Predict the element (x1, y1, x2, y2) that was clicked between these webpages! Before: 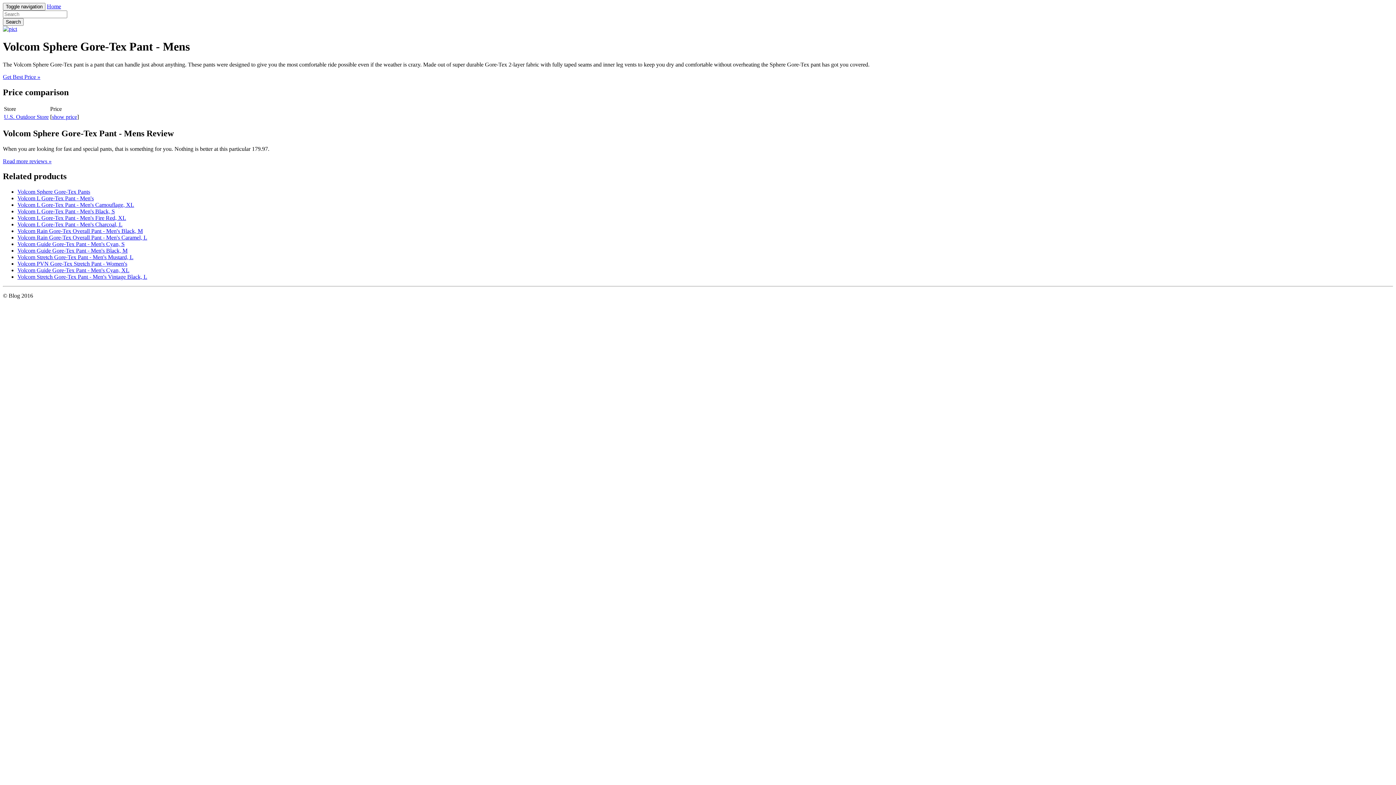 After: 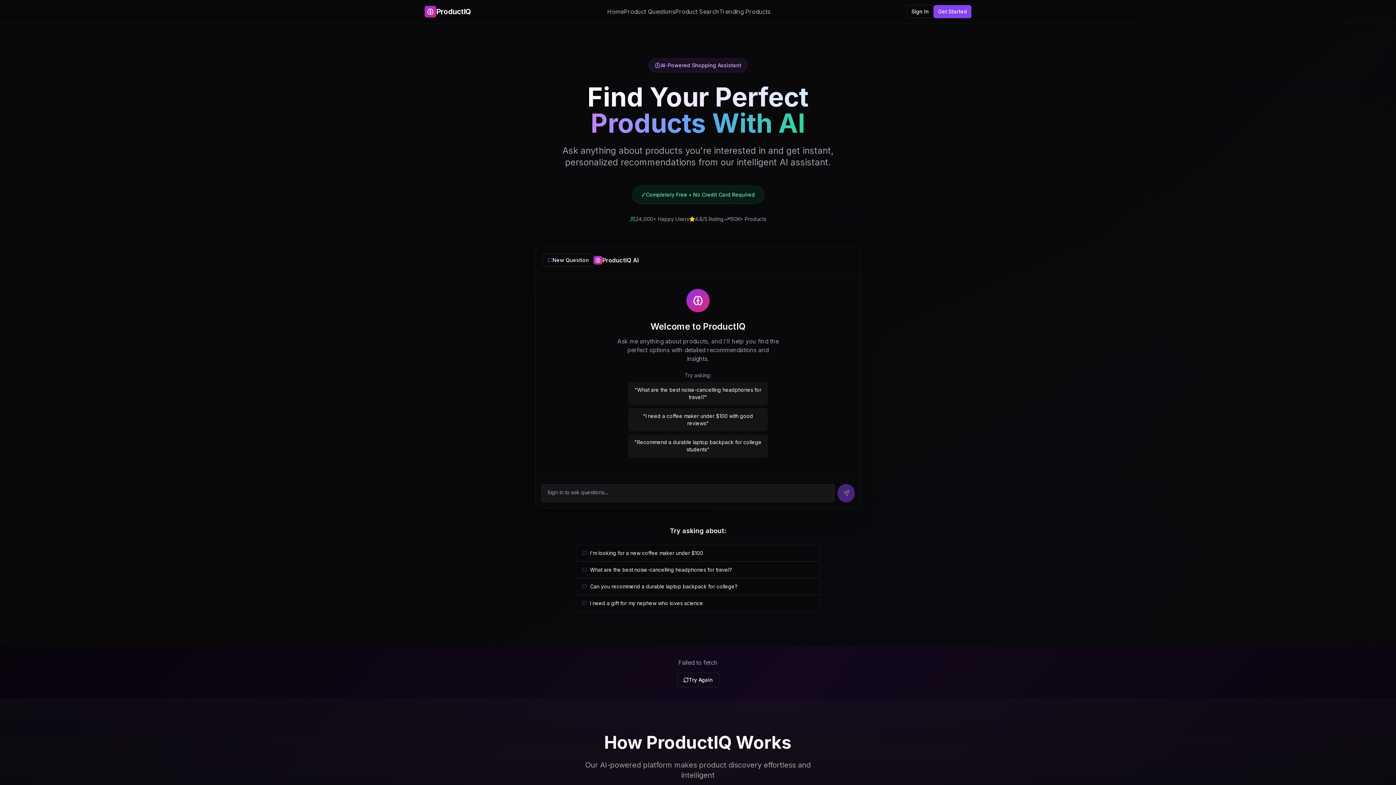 Action: label: Search bbox: (2, 18, 23, 25)